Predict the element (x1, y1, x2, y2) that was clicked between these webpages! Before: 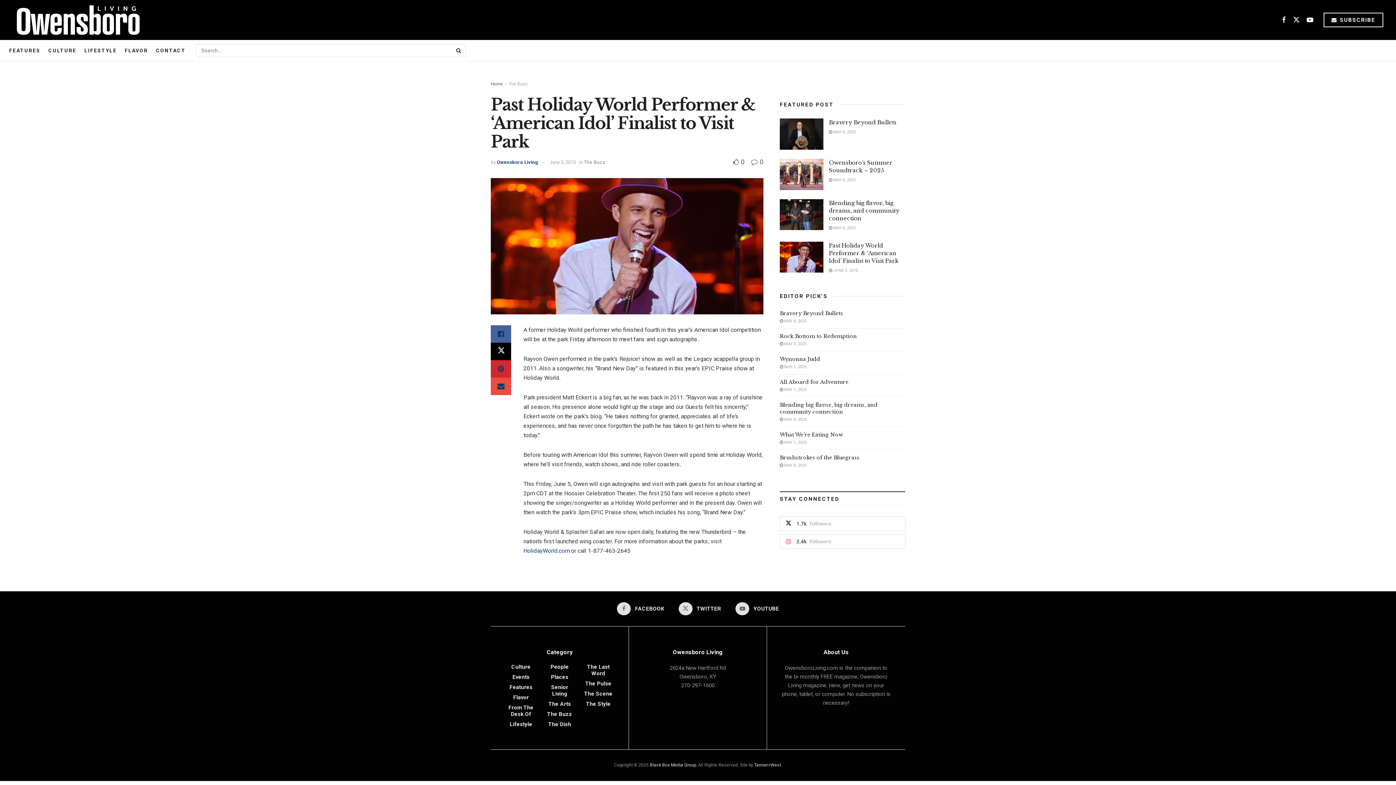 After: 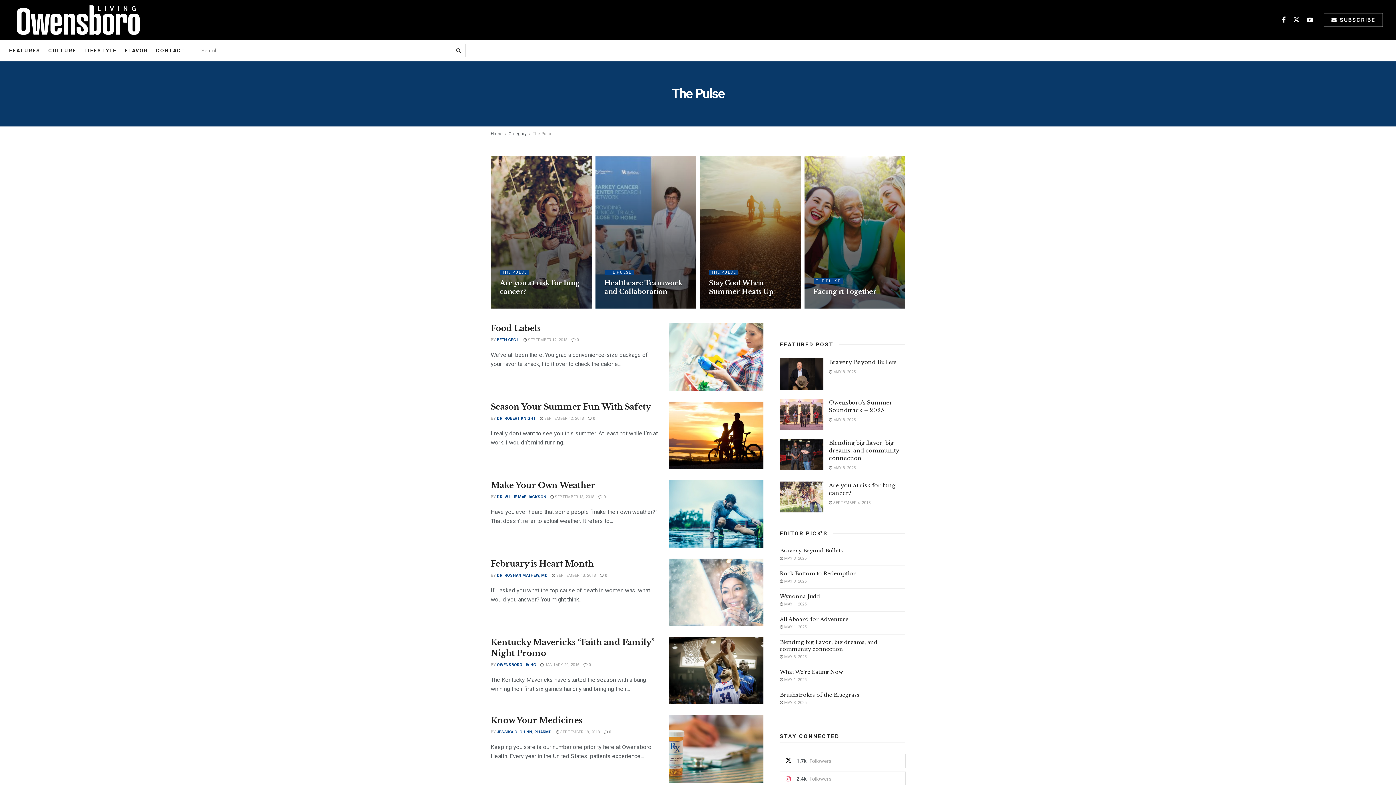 Action: bbox: (585, 680, 611, 687) label: The Pulse